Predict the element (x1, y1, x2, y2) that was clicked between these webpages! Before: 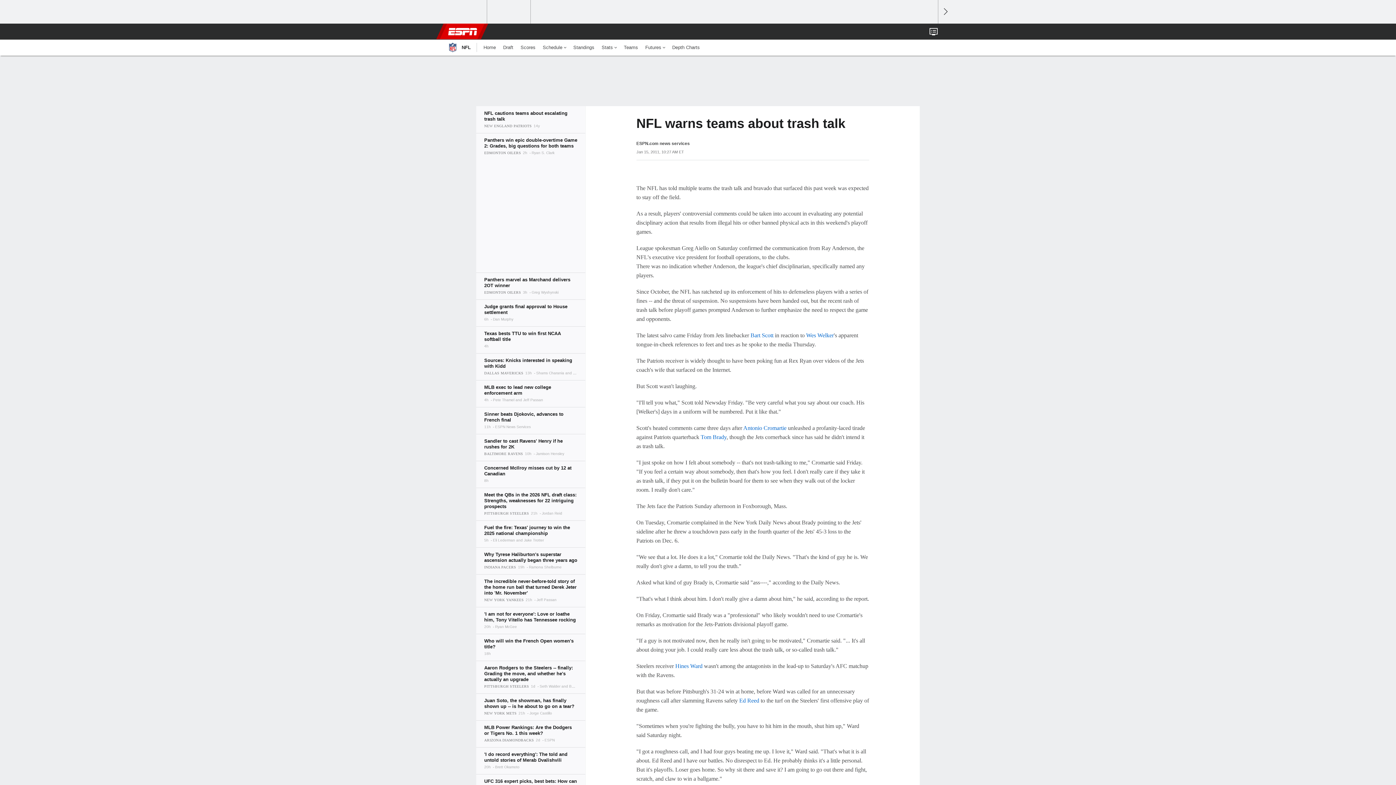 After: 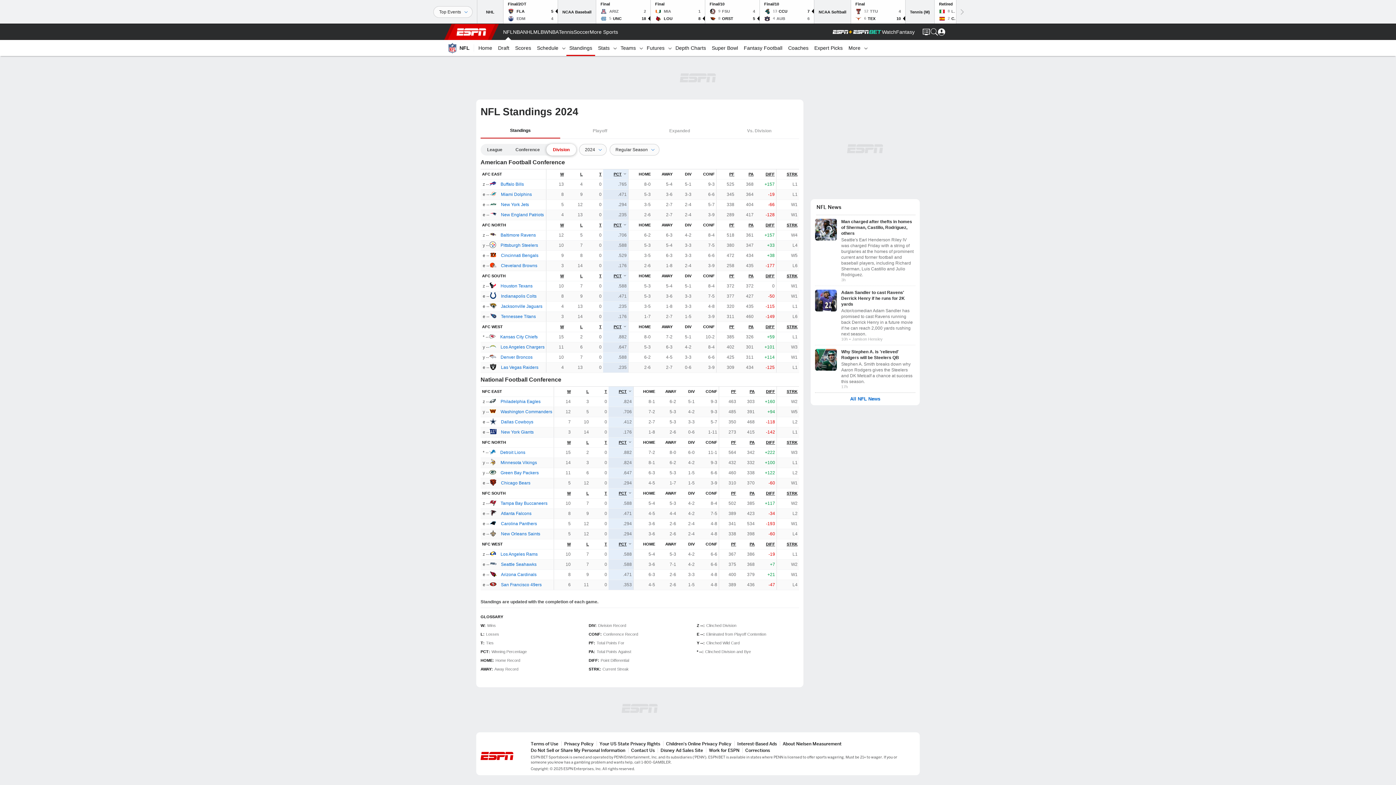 Action: bbox: (569, 39, 598, 55) label: Standings